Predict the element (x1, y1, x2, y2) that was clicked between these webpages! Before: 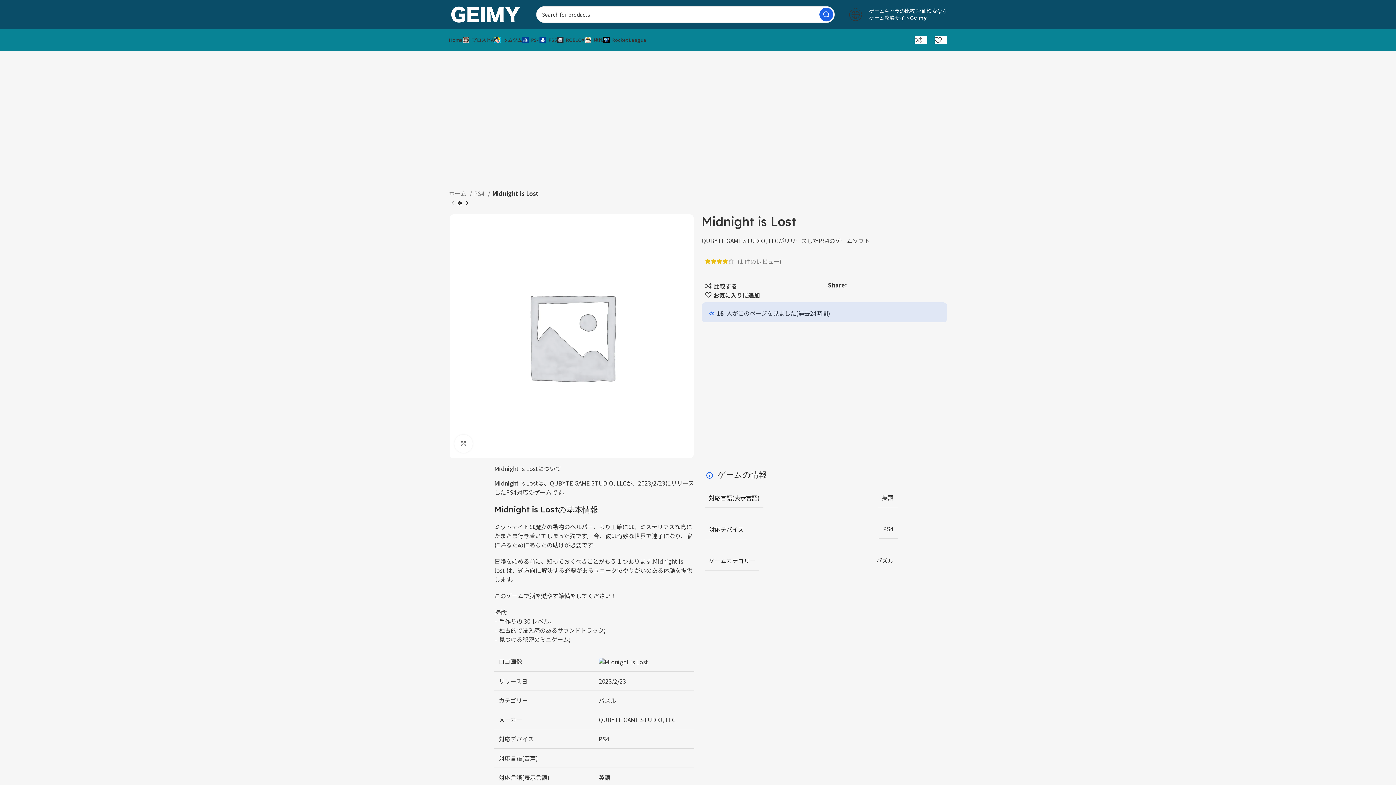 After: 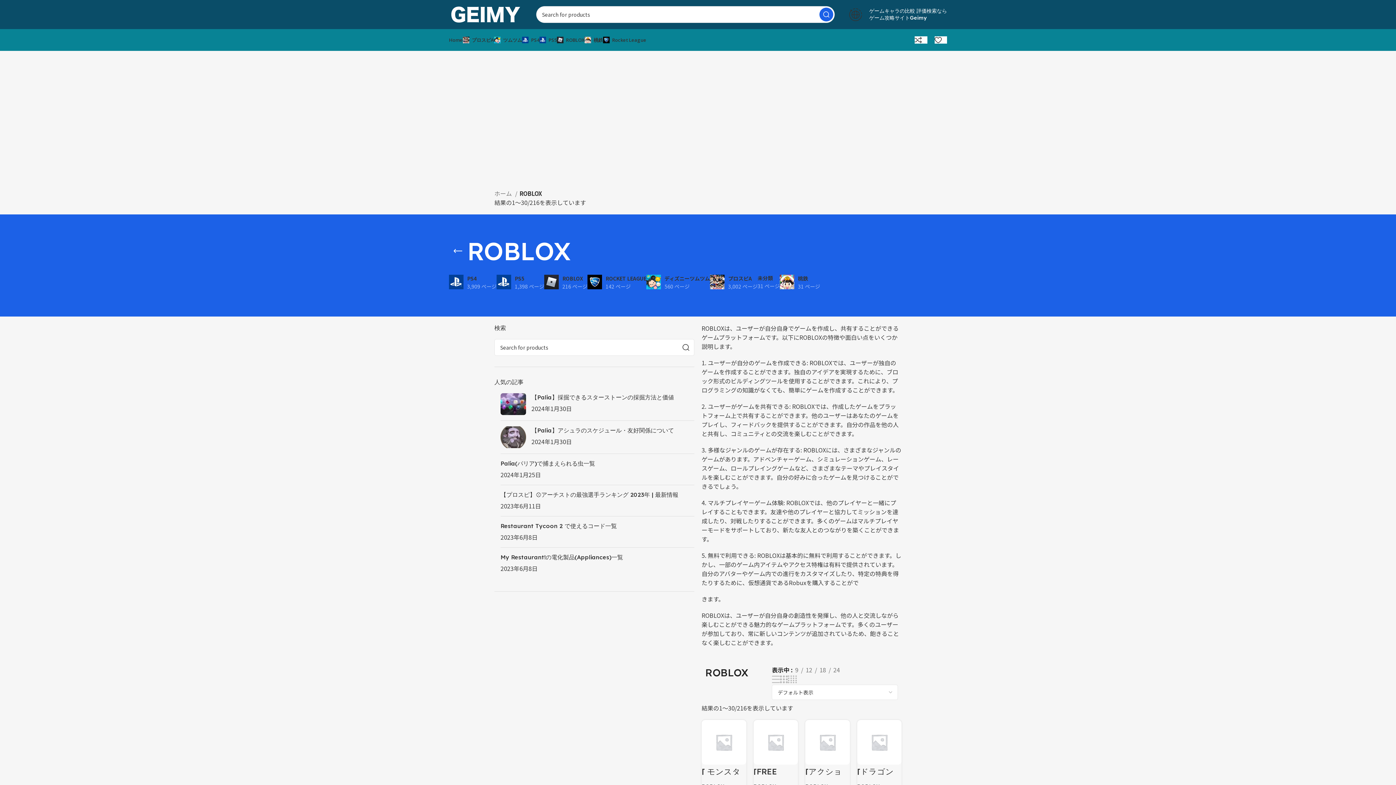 Action: label: ROBLOX bbox: (557, 32, 584, 47)